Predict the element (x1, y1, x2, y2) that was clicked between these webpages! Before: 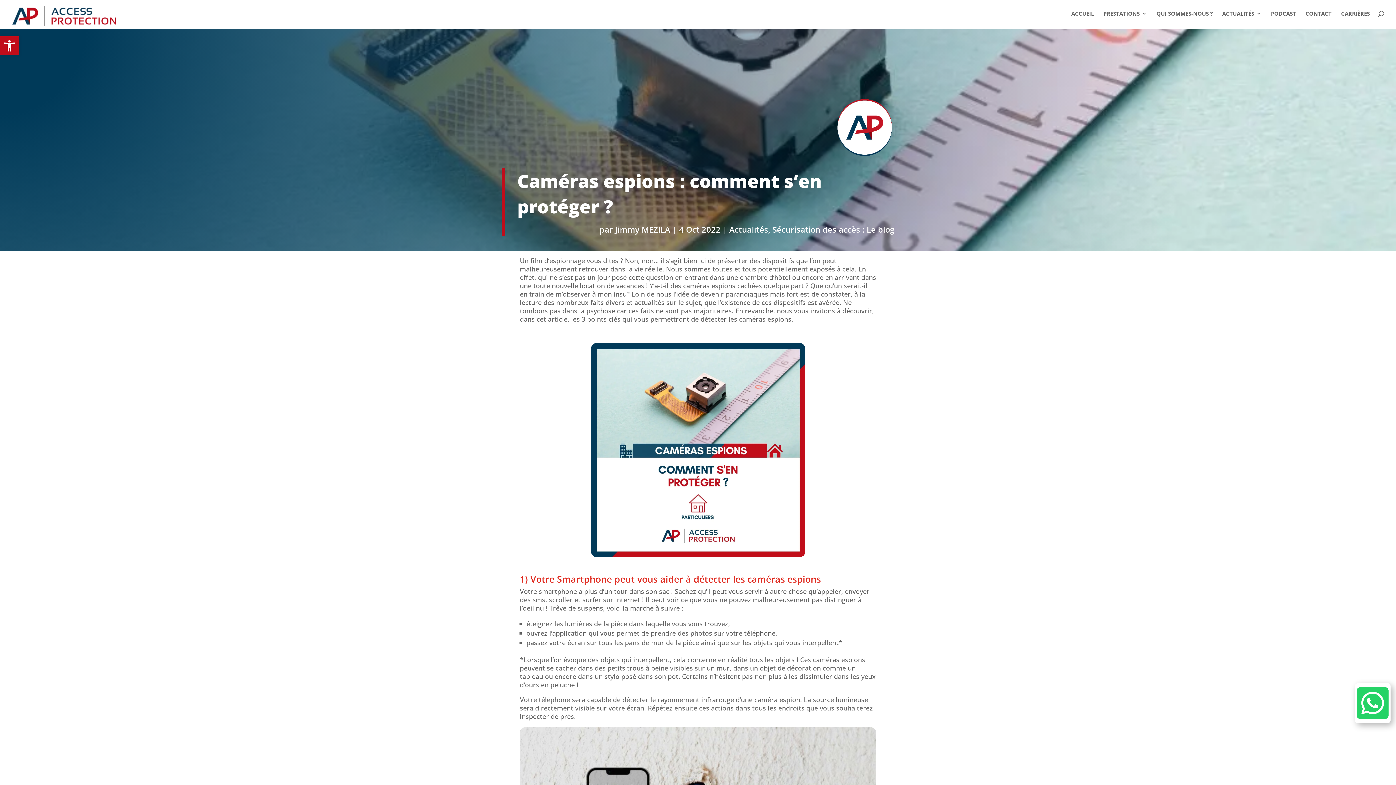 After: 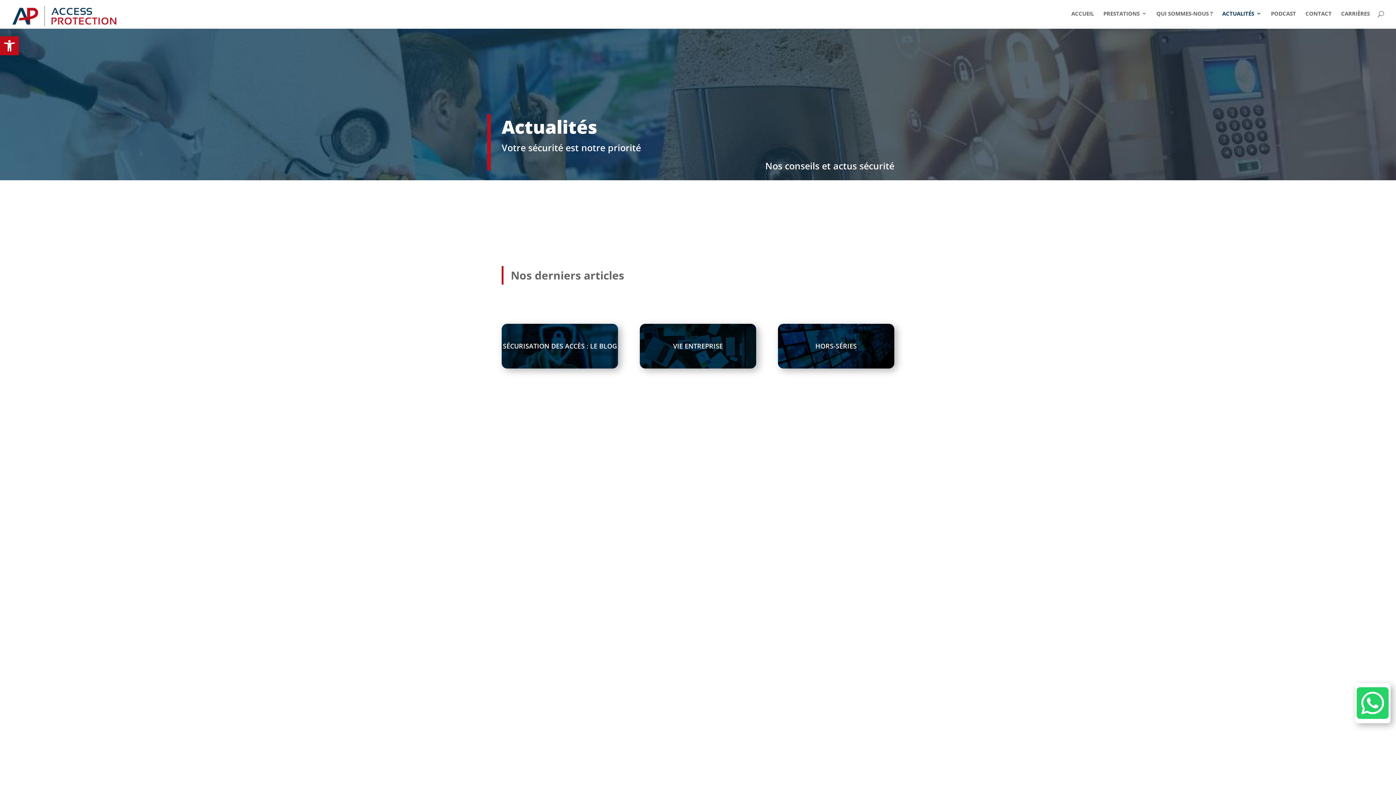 Action: label: ACTUALITÉS bbox: (1222, 10, 1261, 26)